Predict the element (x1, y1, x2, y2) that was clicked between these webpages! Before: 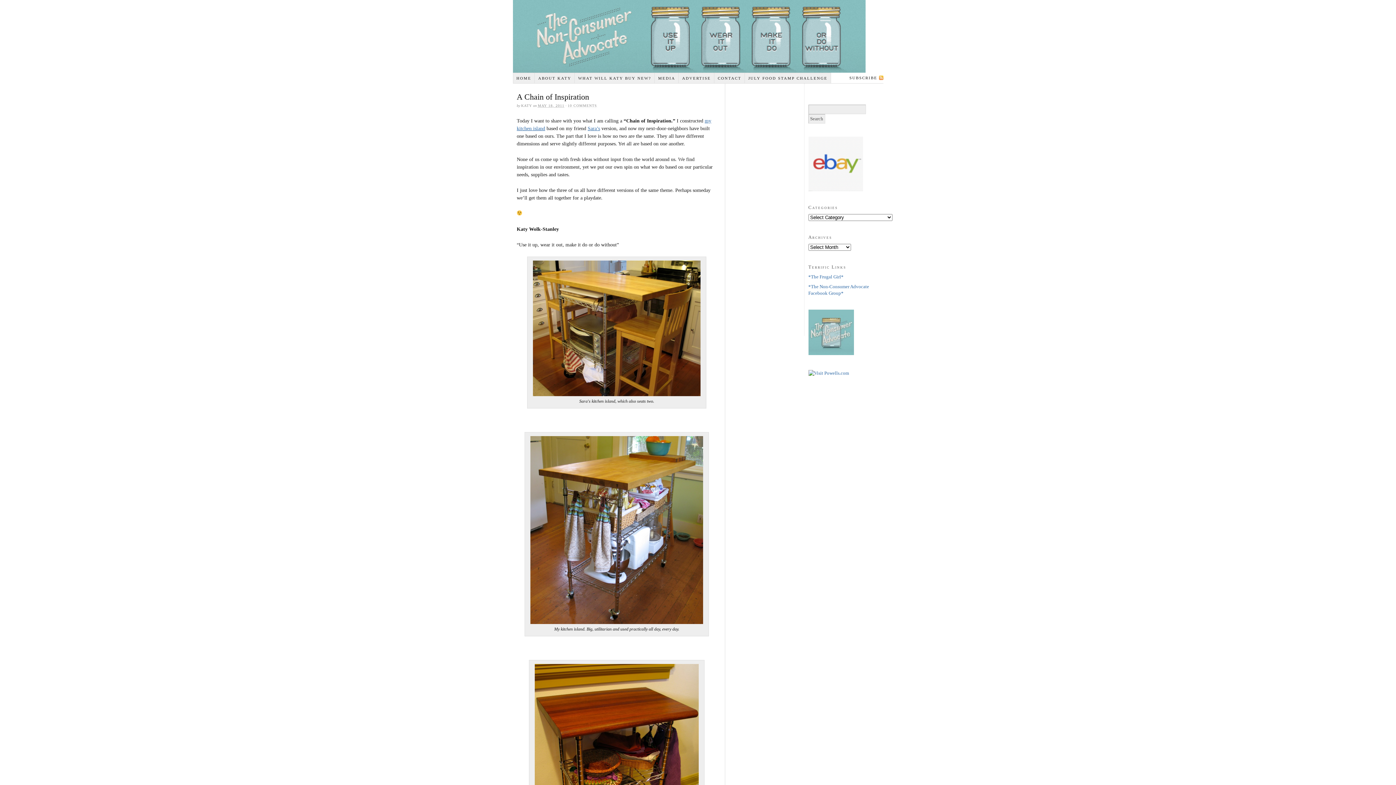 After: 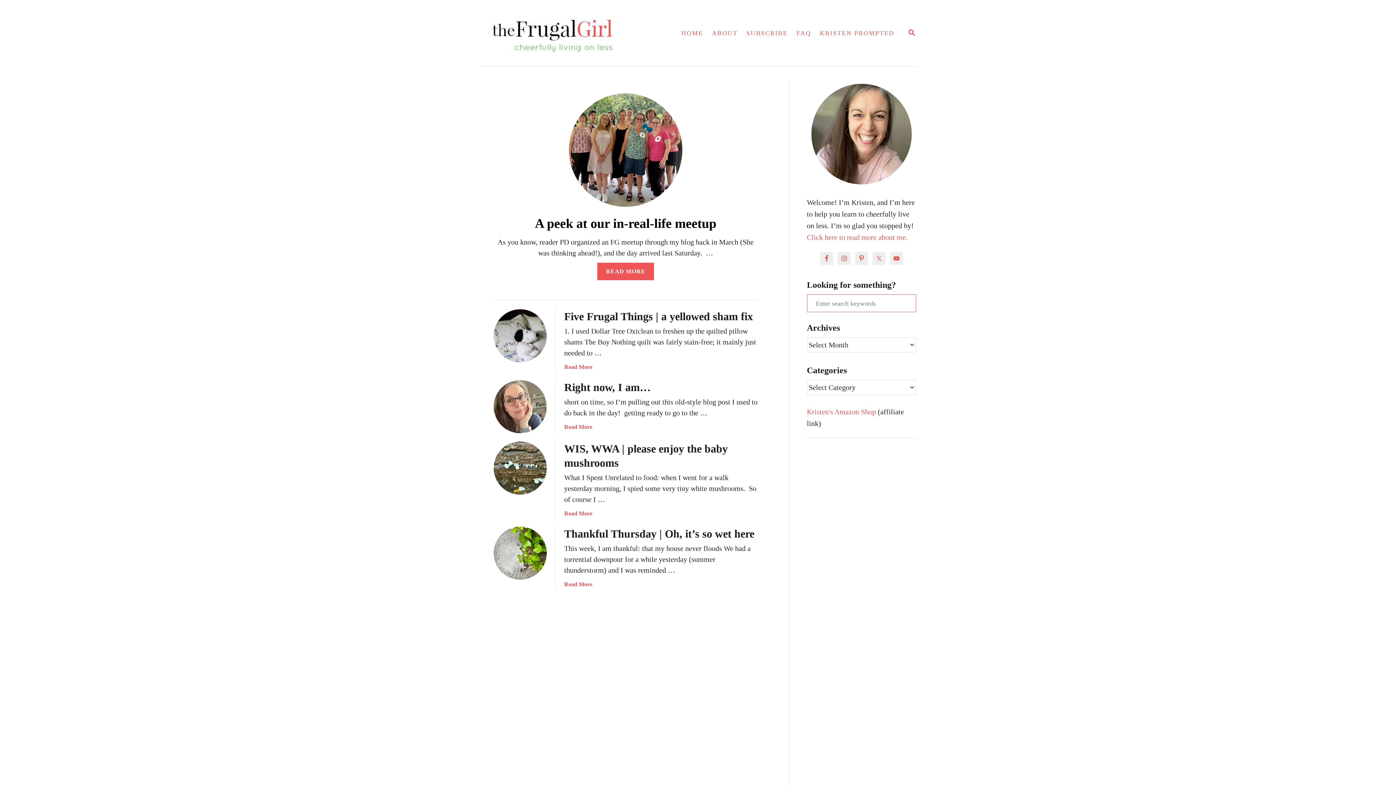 Action: bbox: (808, 274, 843, 279) label: *The Frugal Girl*